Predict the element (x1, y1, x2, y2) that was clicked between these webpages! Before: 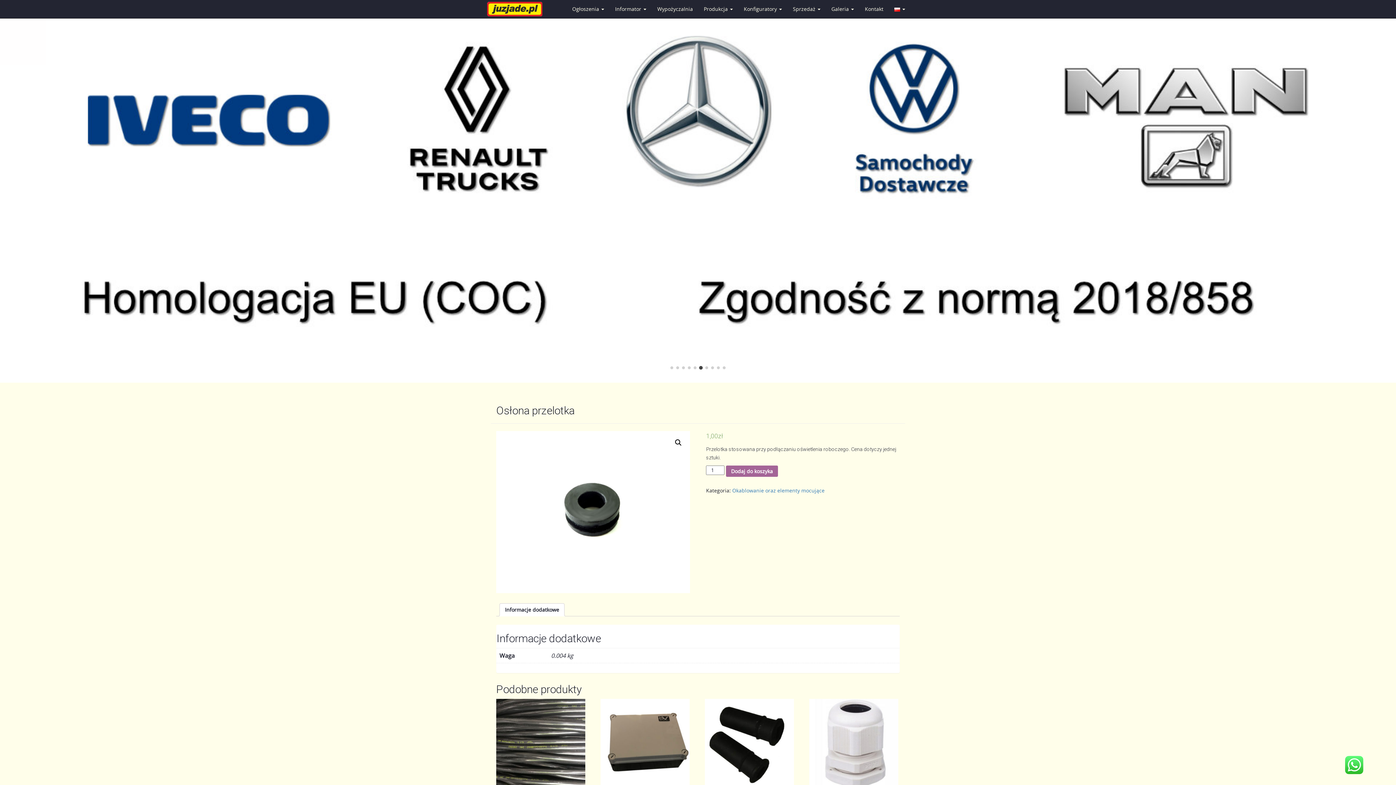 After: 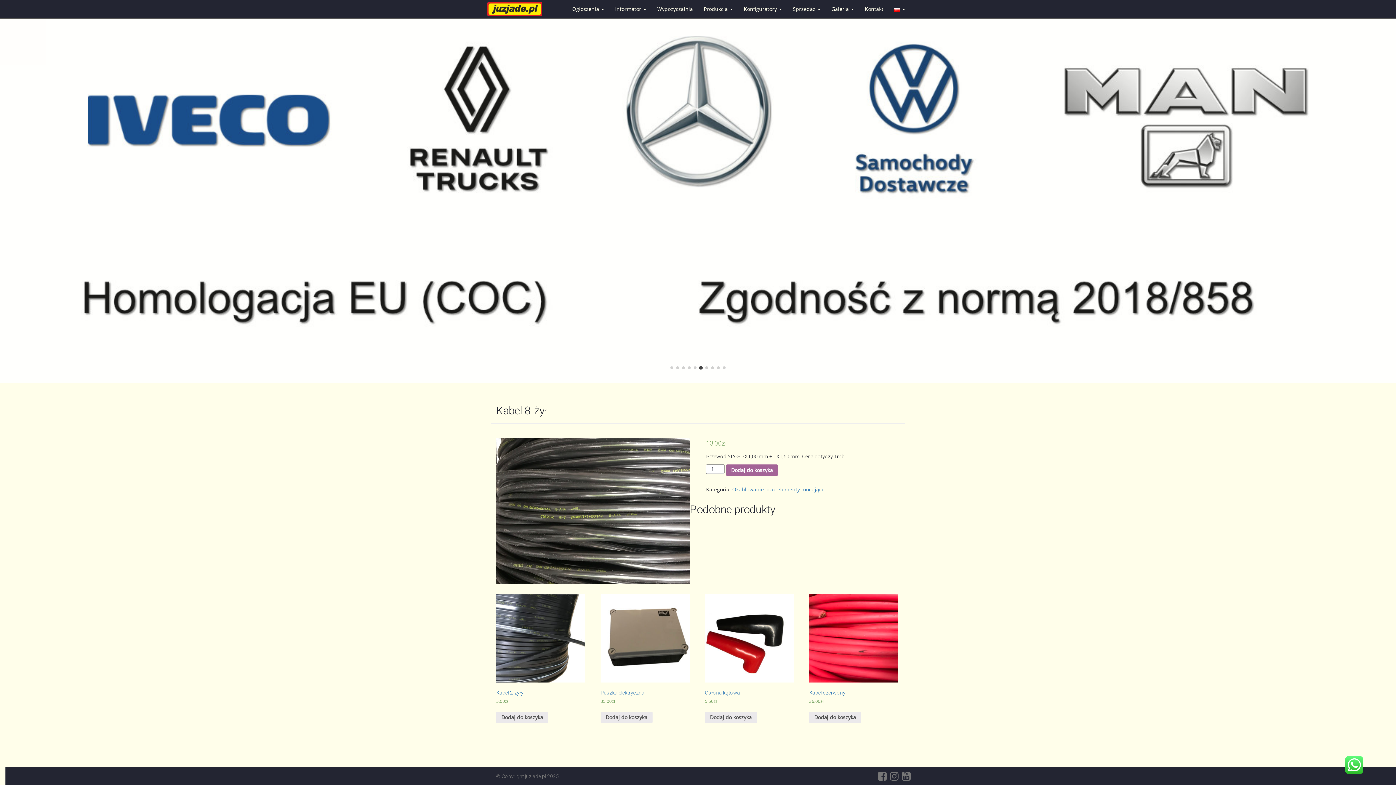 Action: label: Kabel 8-żył
13,00zł bbox: (496, 699, 585, 810)